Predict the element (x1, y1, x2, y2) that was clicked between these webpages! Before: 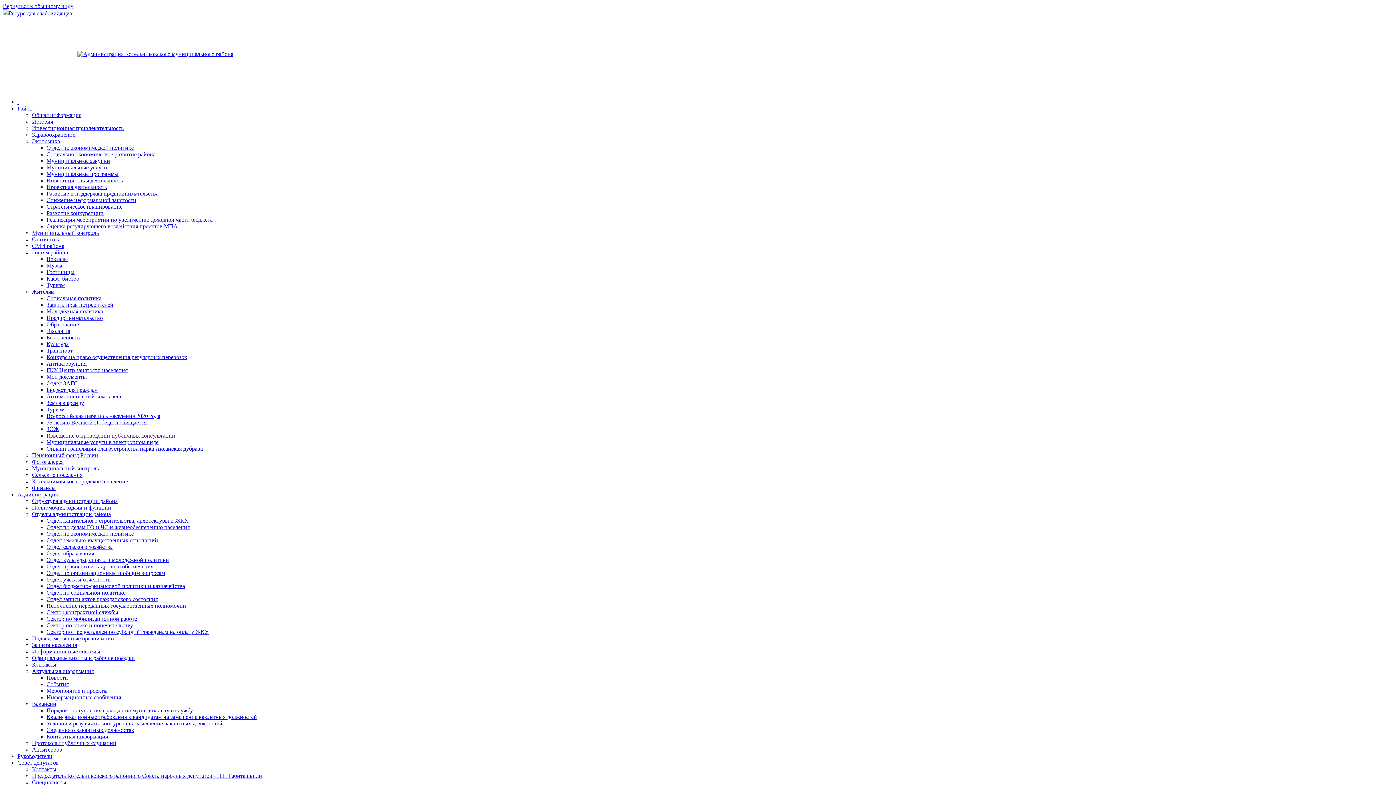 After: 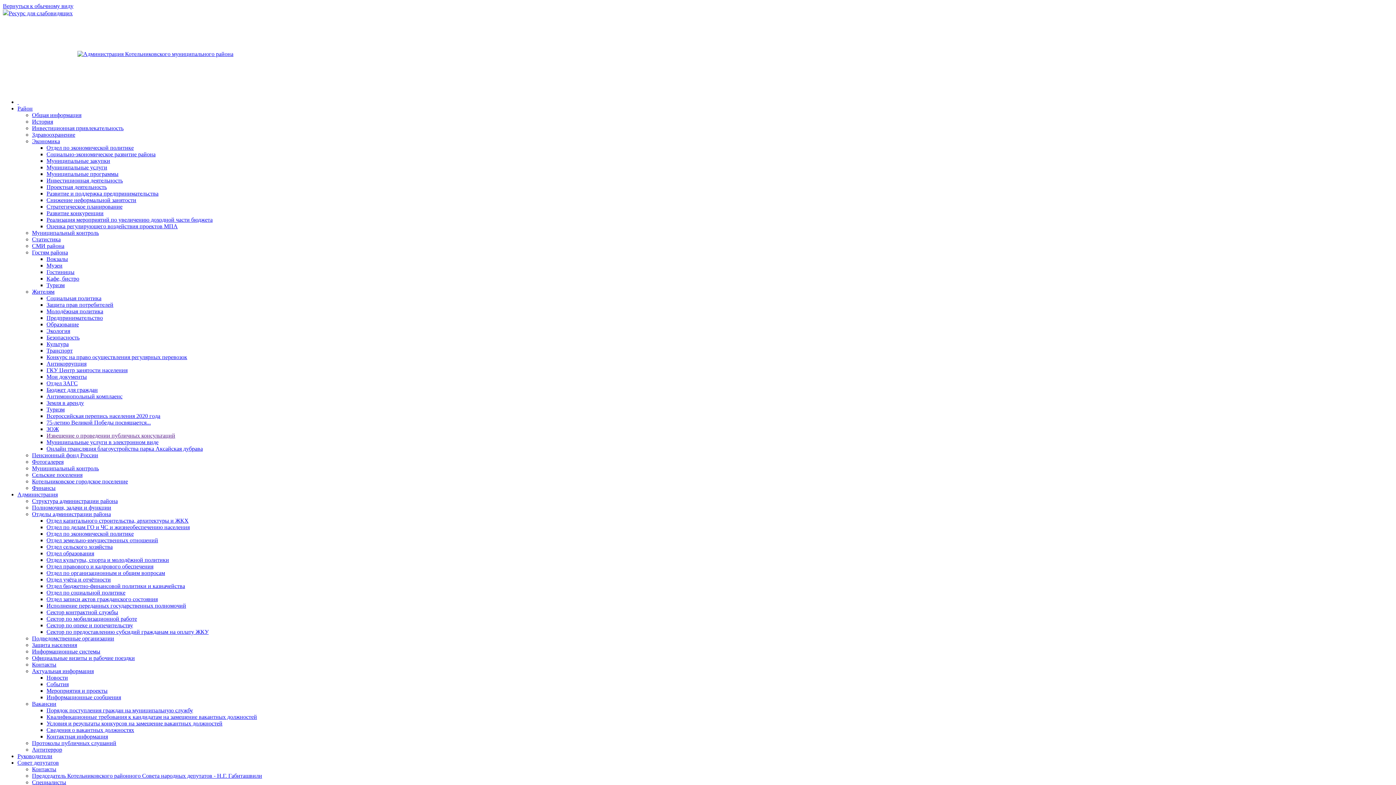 Action: label: Вакансии bbox: (32, 701, 56, 707)